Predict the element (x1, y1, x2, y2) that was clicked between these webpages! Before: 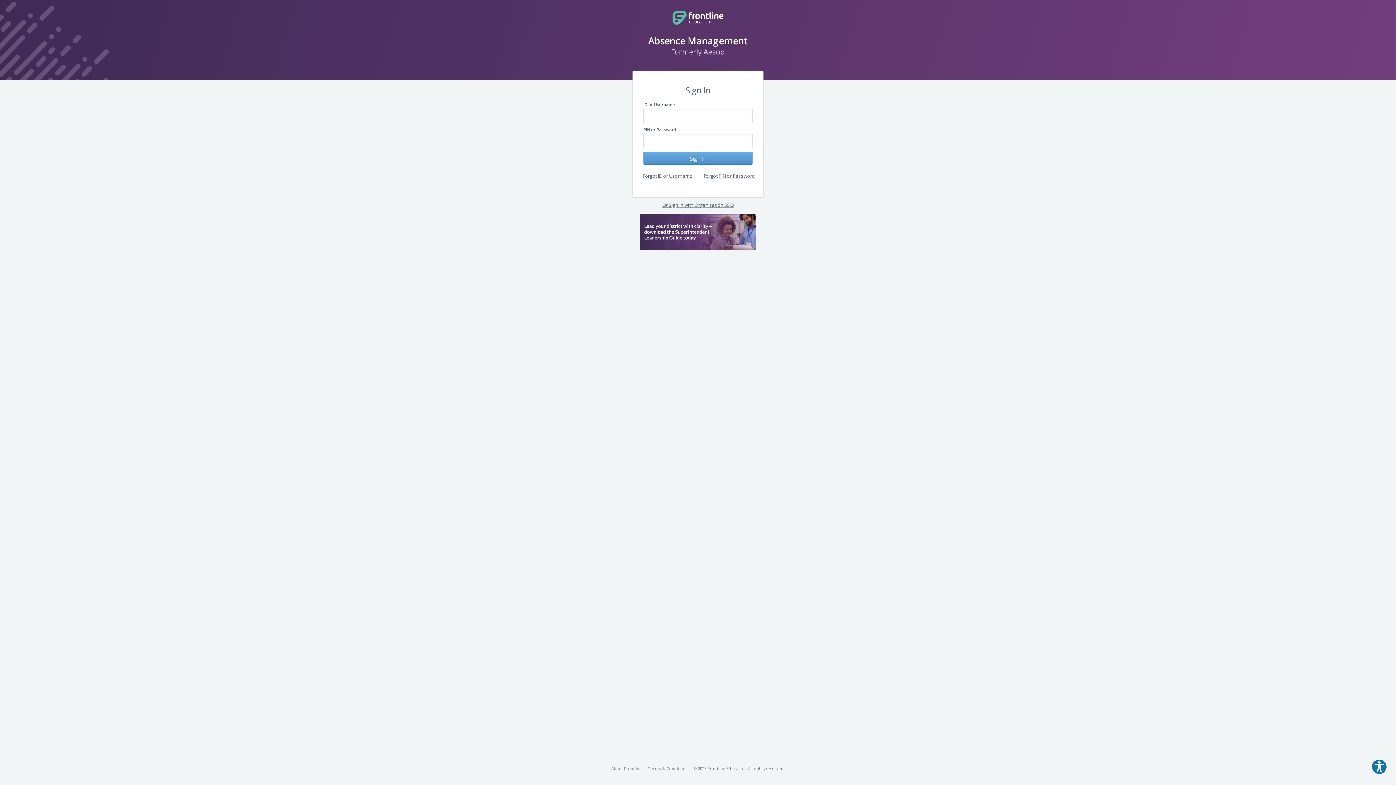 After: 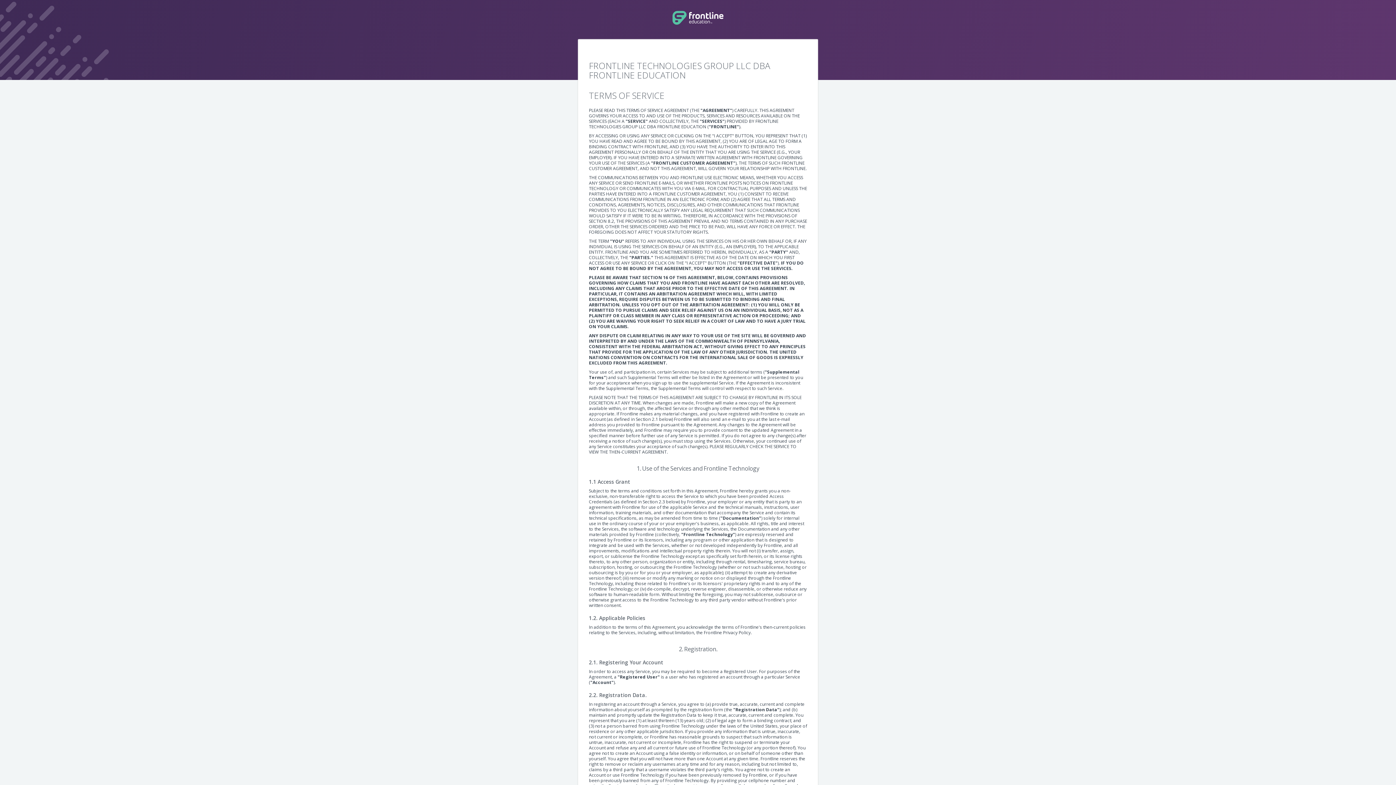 Action: bbox: (647, 766, 687, 771) label: Terms & Conditions